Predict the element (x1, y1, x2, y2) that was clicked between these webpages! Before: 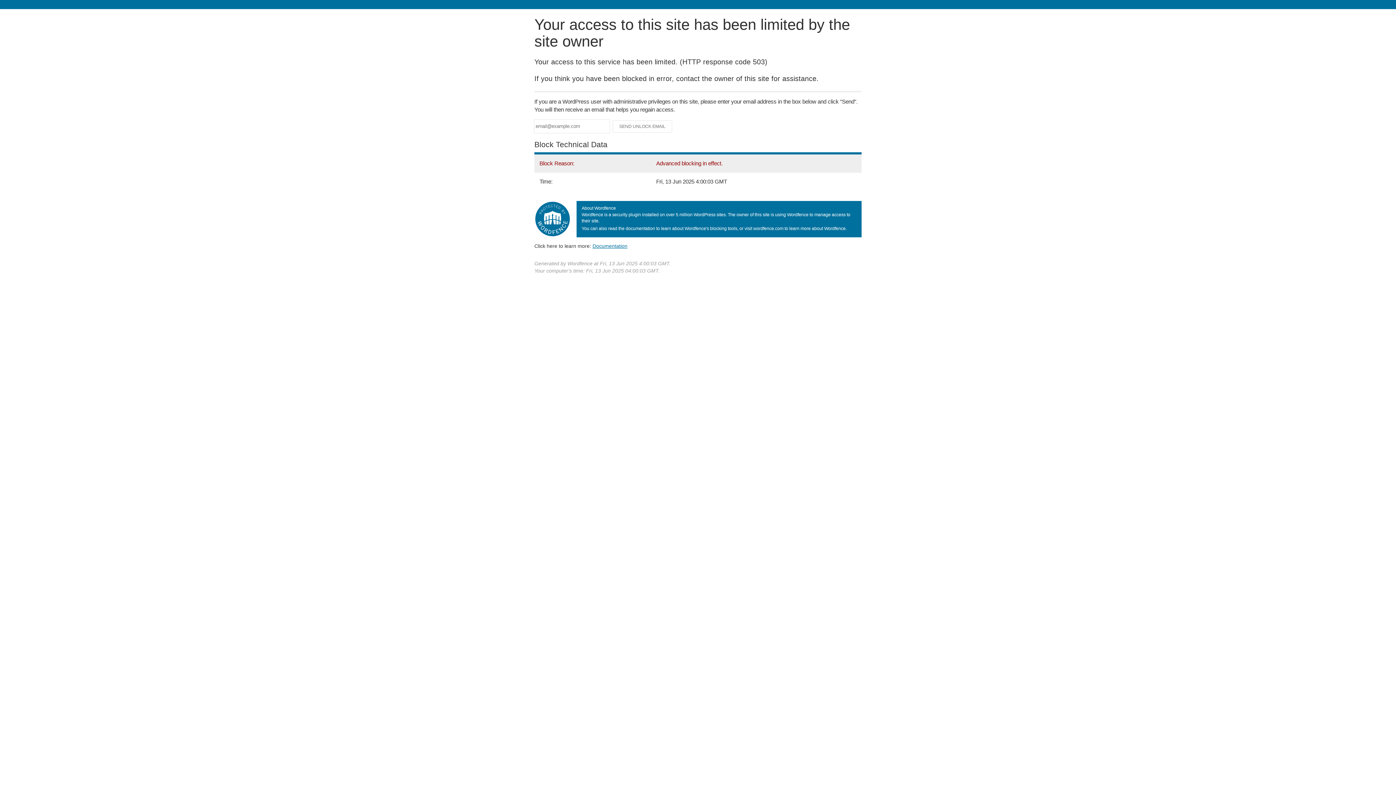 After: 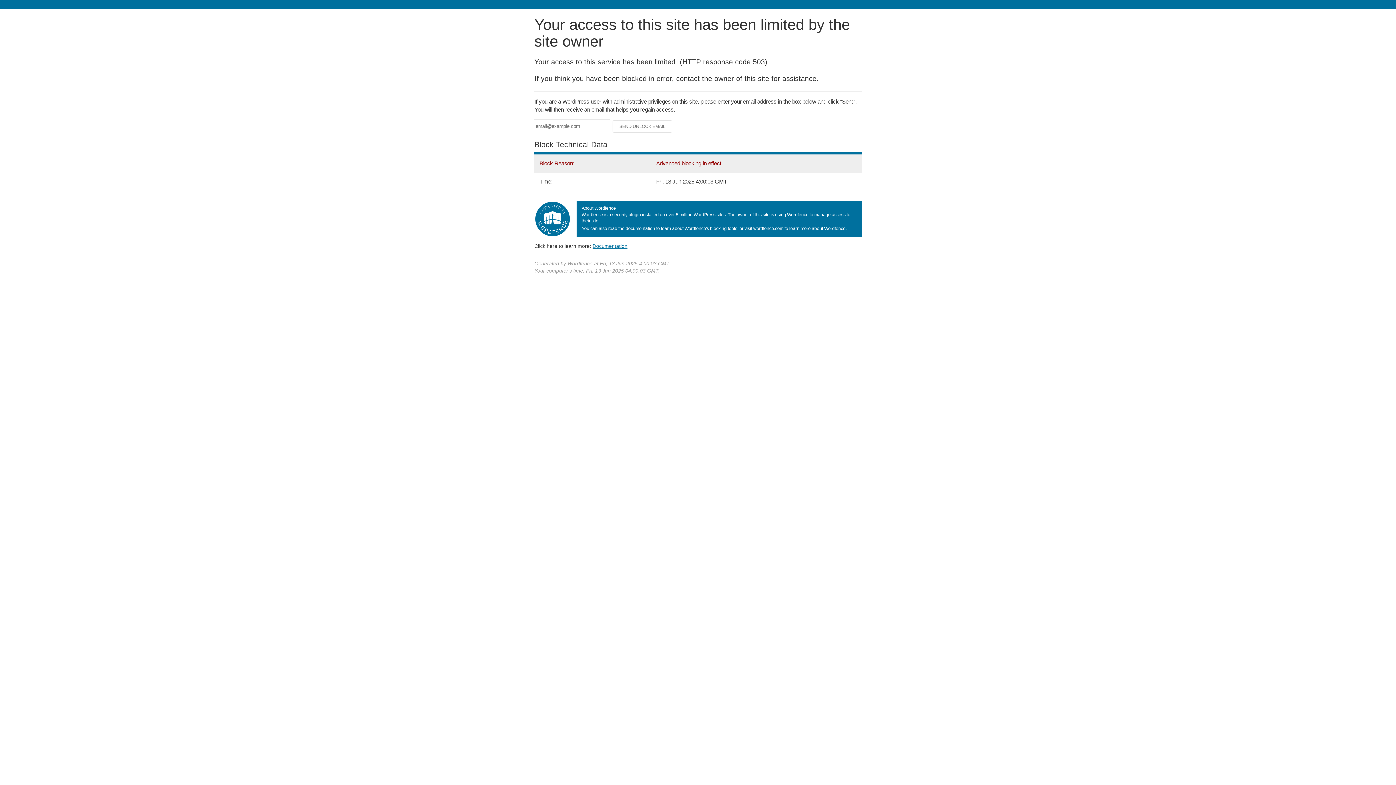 Action: label: Documentation bbox: (592, 243, 627, 248)